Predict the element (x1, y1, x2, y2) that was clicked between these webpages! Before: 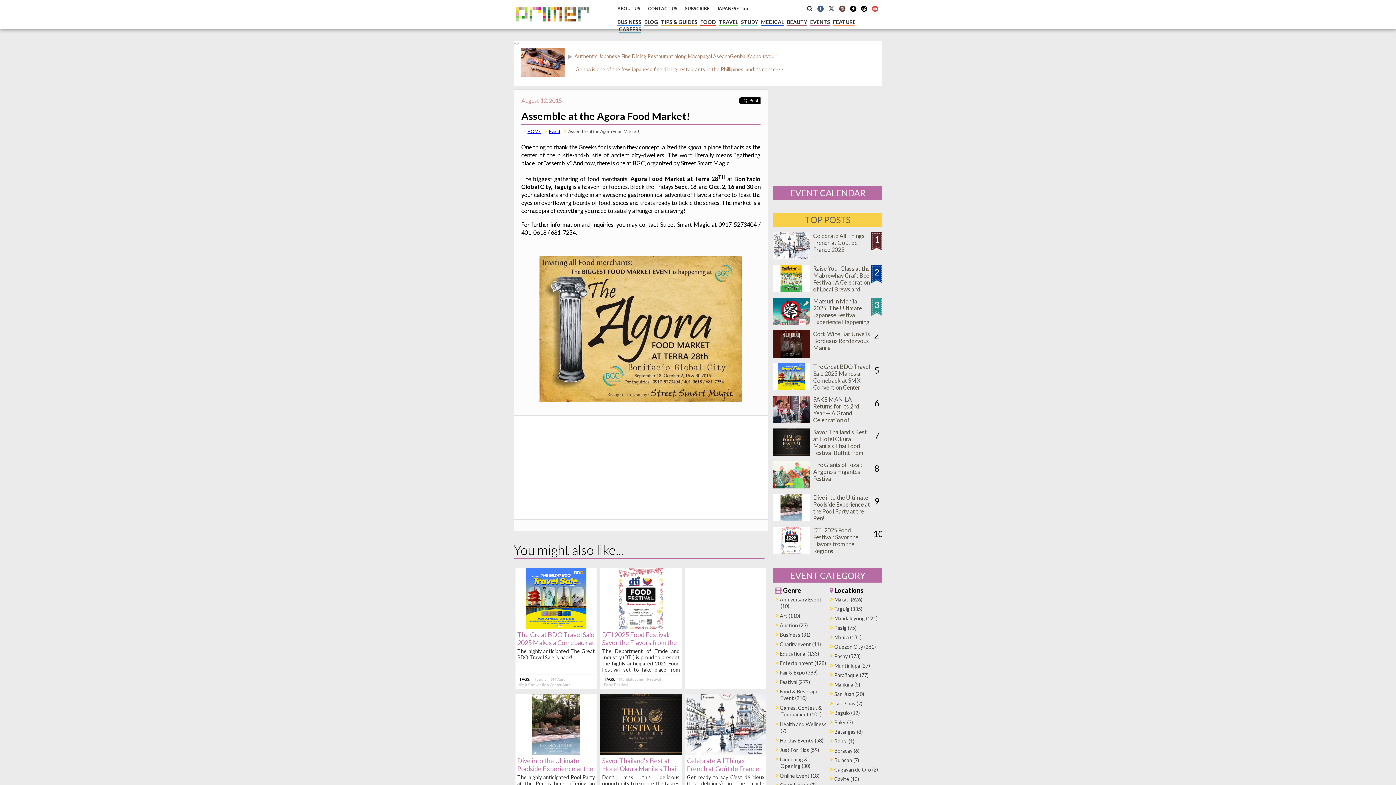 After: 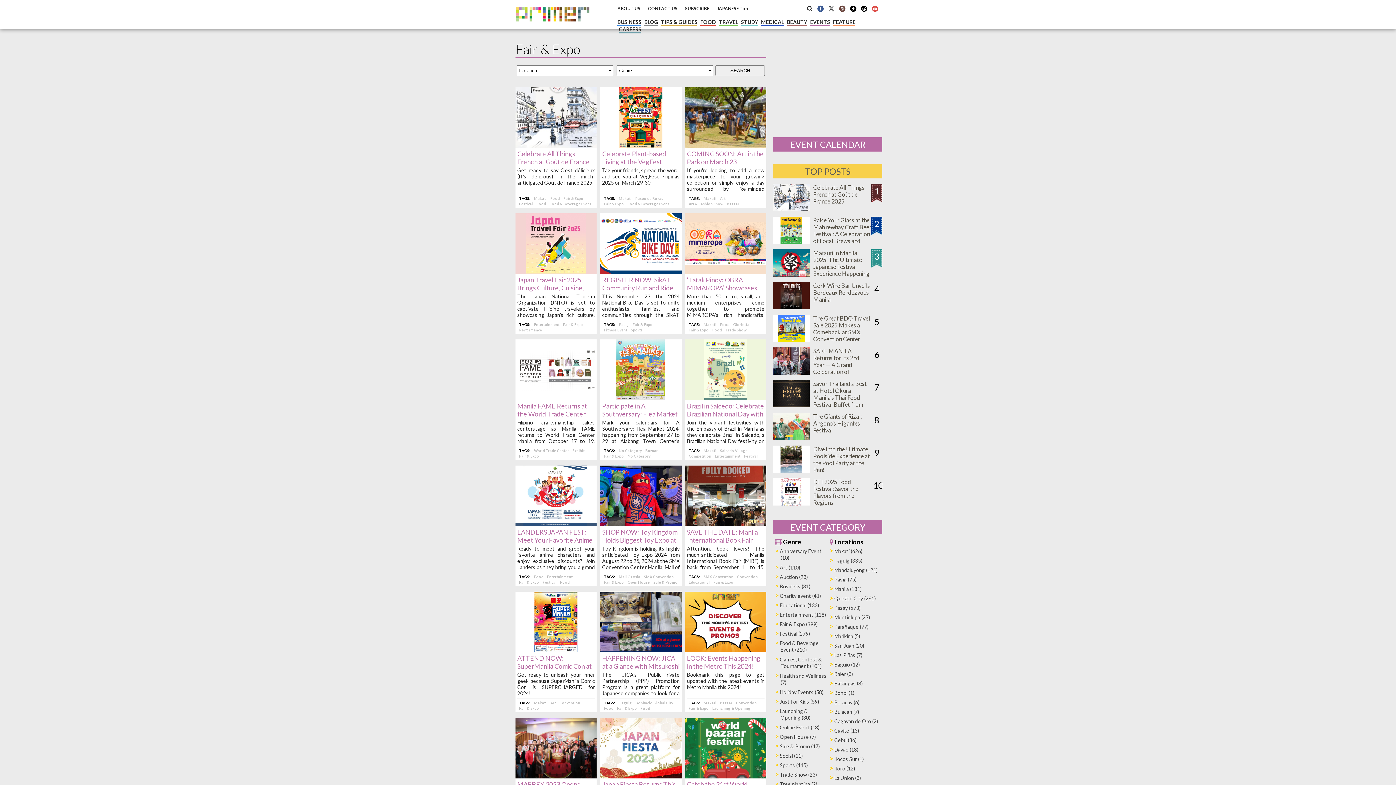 Action: bbox: (780, 669, 817, 676) label: Fair & Expo (399)